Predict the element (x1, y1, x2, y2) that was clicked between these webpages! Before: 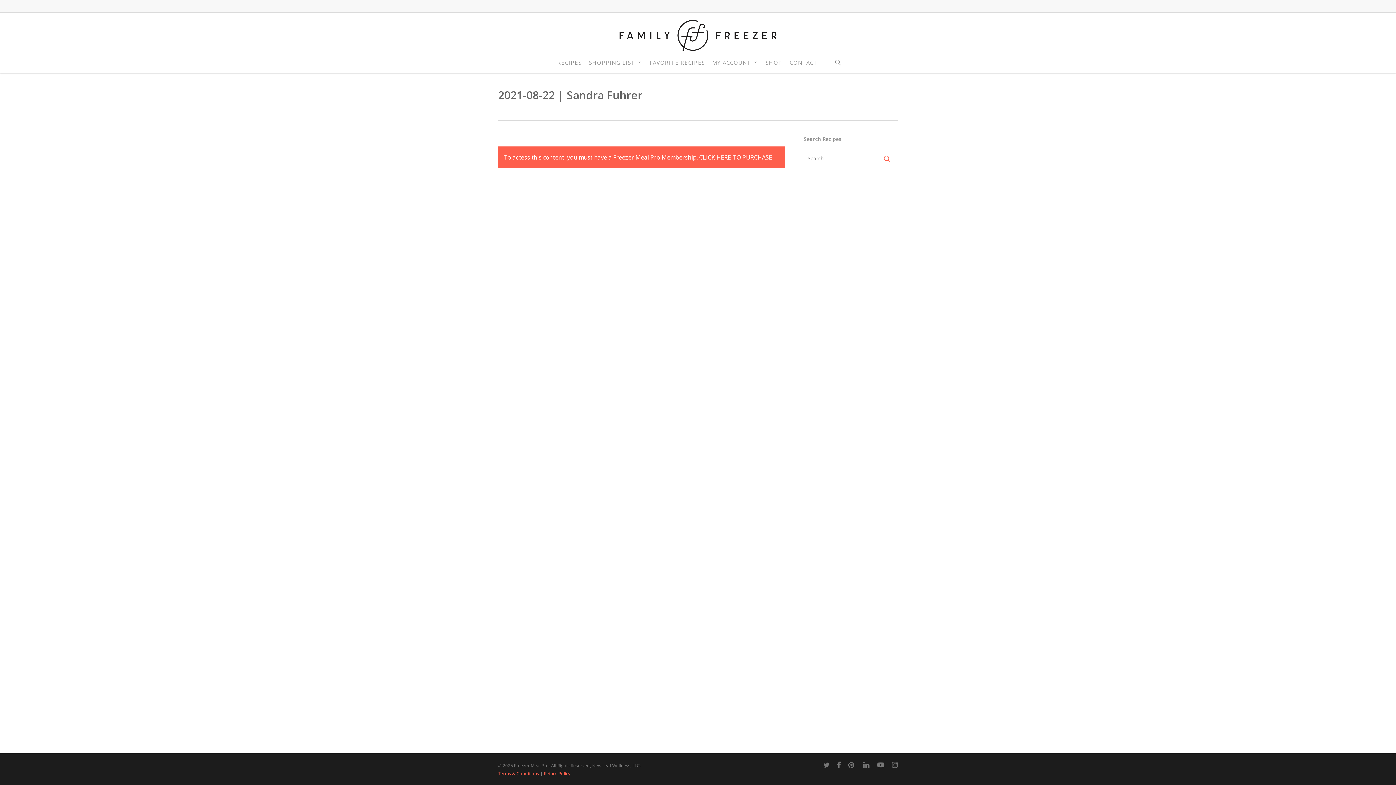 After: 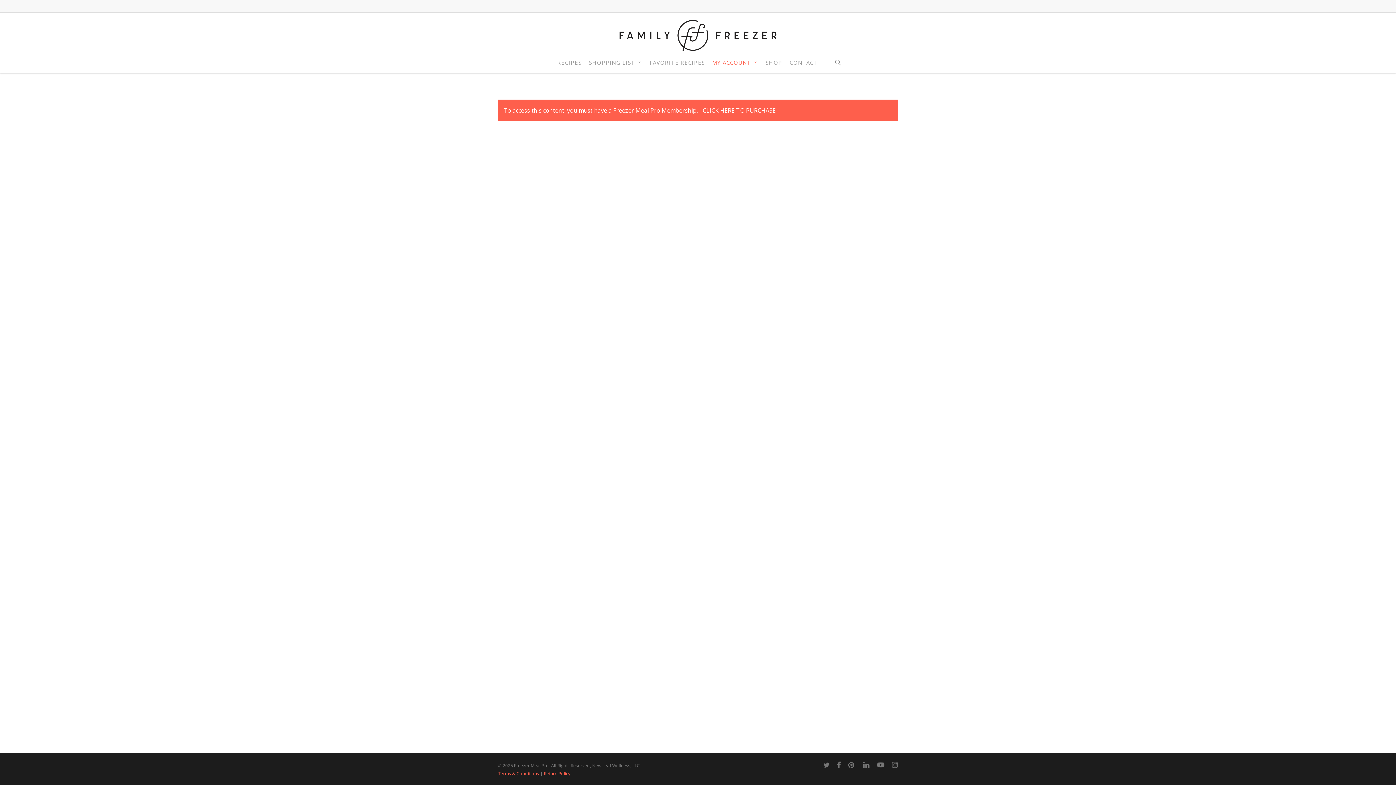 Action: bbox: (708, 59, 762, 65) label: MY ACCOUNT